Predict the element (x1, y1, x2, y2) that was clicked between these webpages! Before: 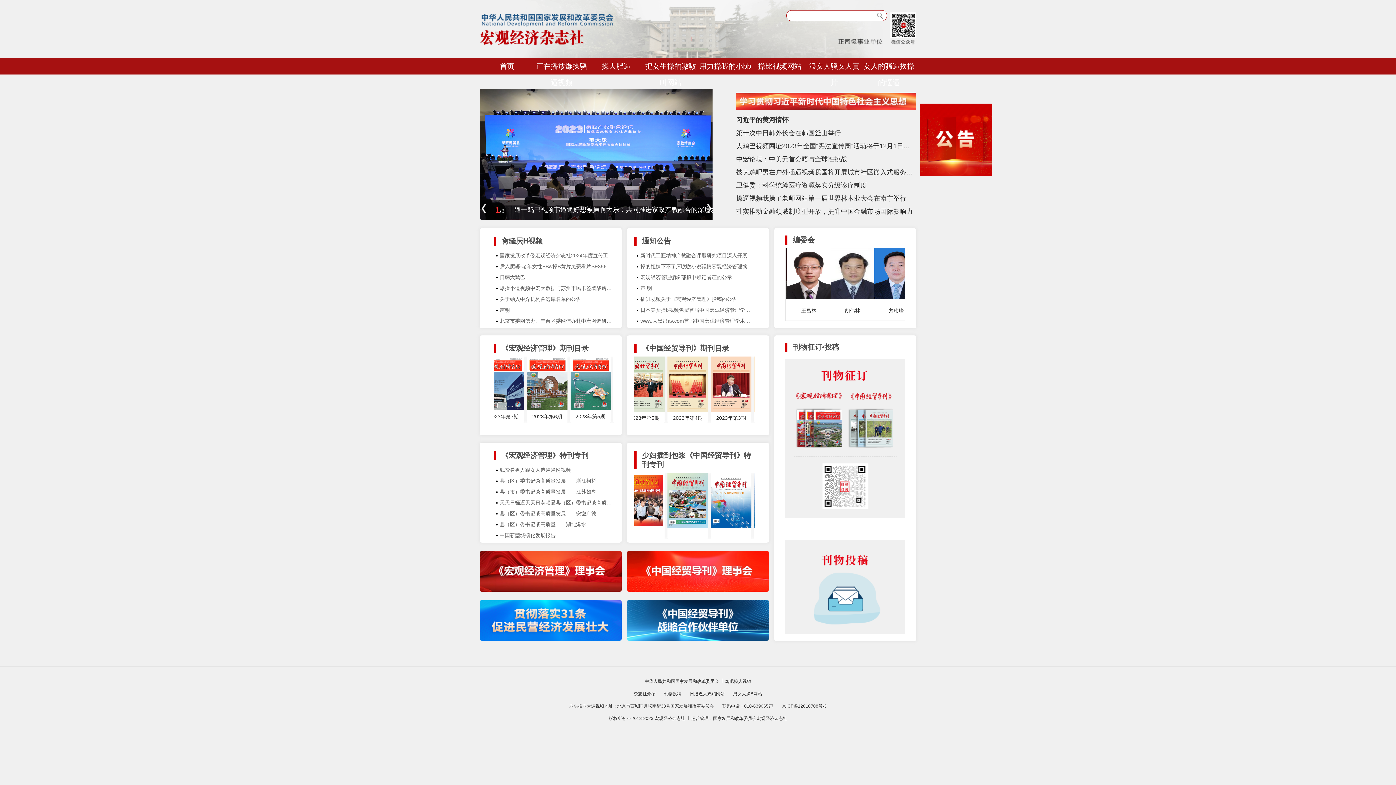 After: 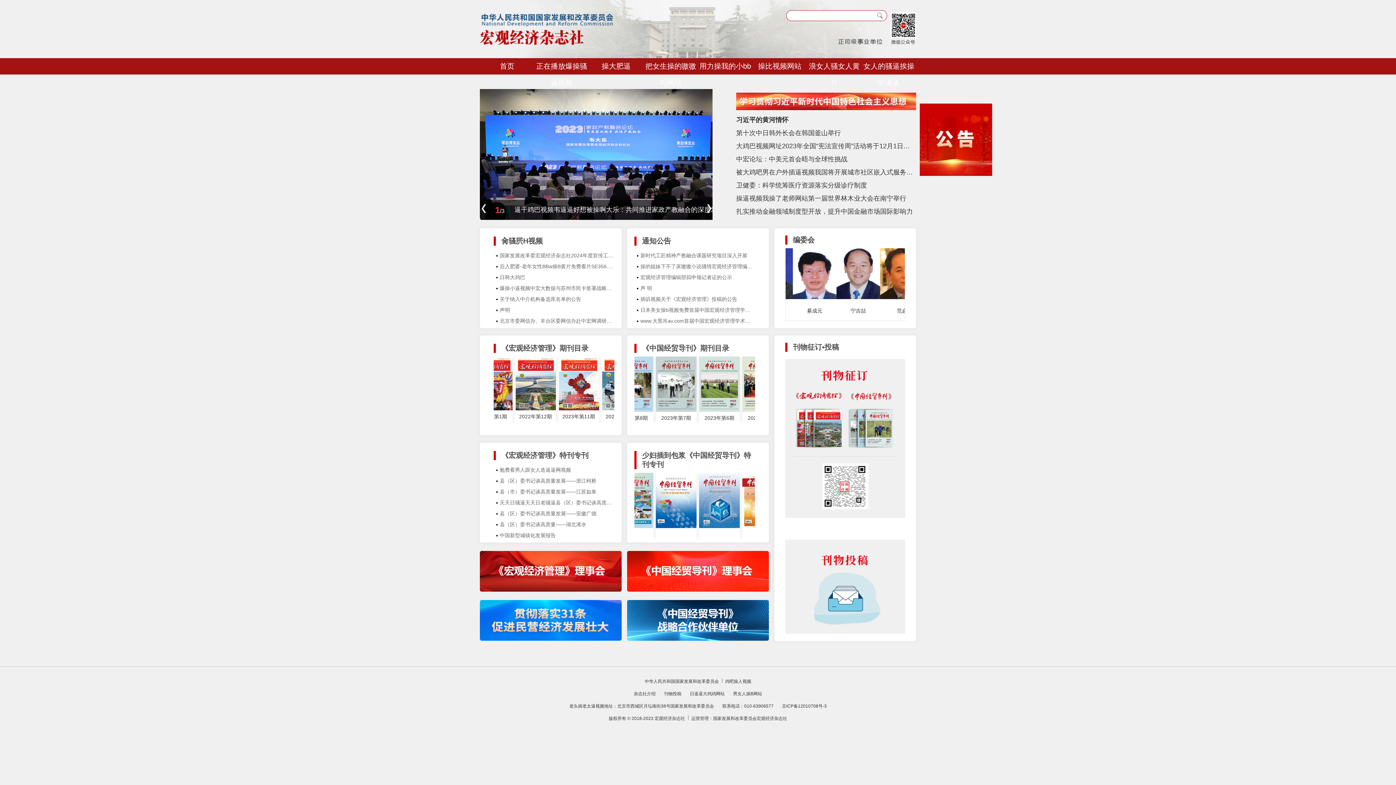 Action: bbox: (565, 703, 717, 708) label: 老头插老太逼视频地址：北京市西城区月坛南街38号国家发展和改革委员会